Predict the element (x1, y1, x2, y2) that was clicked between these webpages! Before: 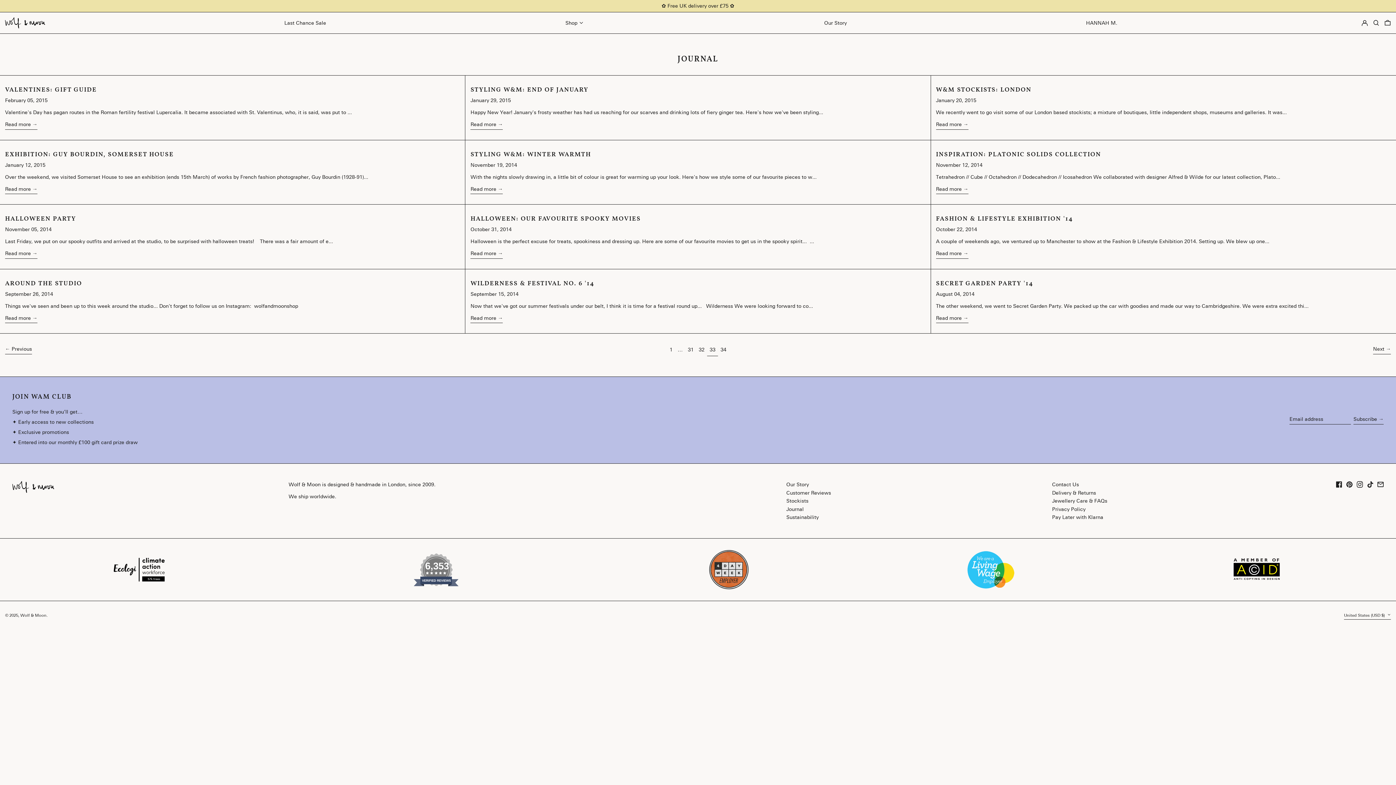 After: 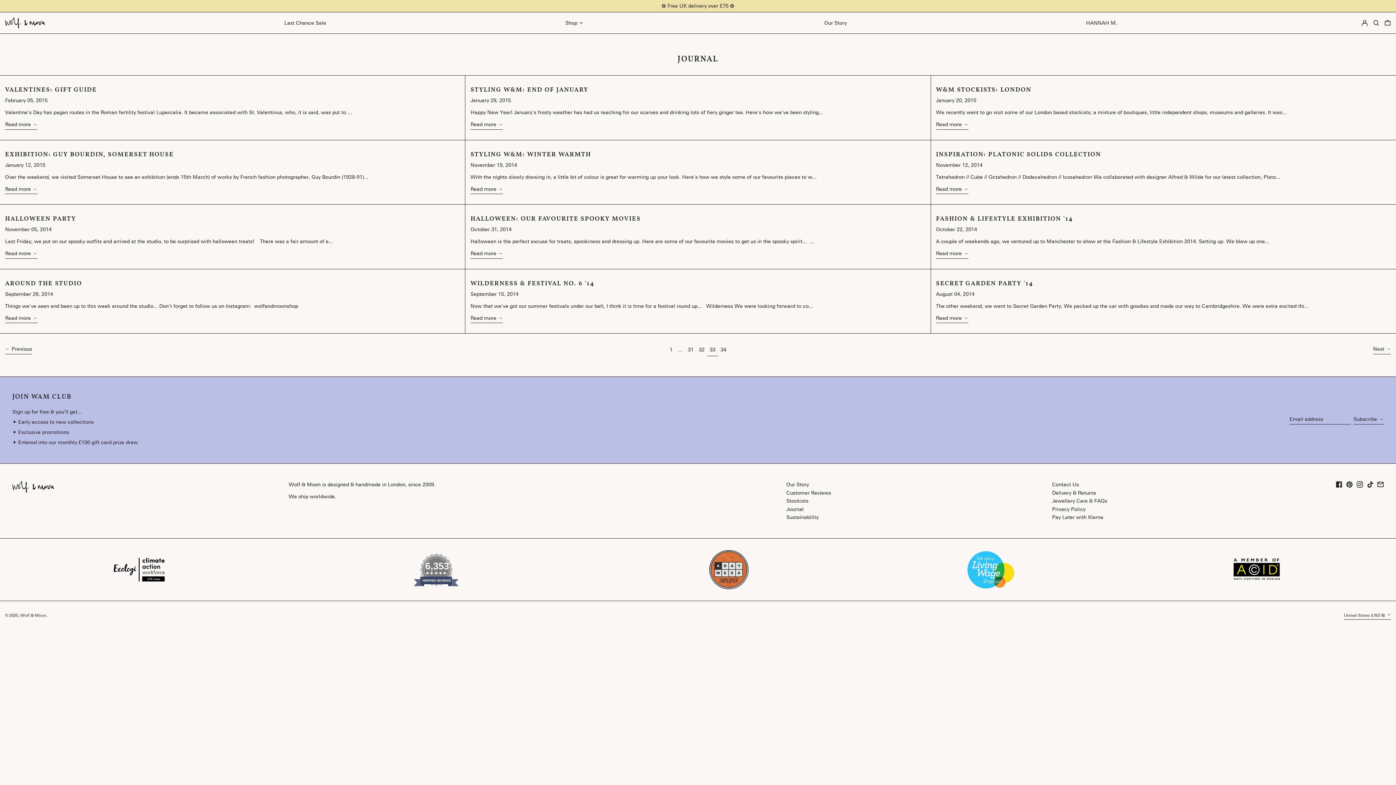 Action: bbox: (381, 553, 491, 586) label: 6,353
VERIFIED REVIEWS